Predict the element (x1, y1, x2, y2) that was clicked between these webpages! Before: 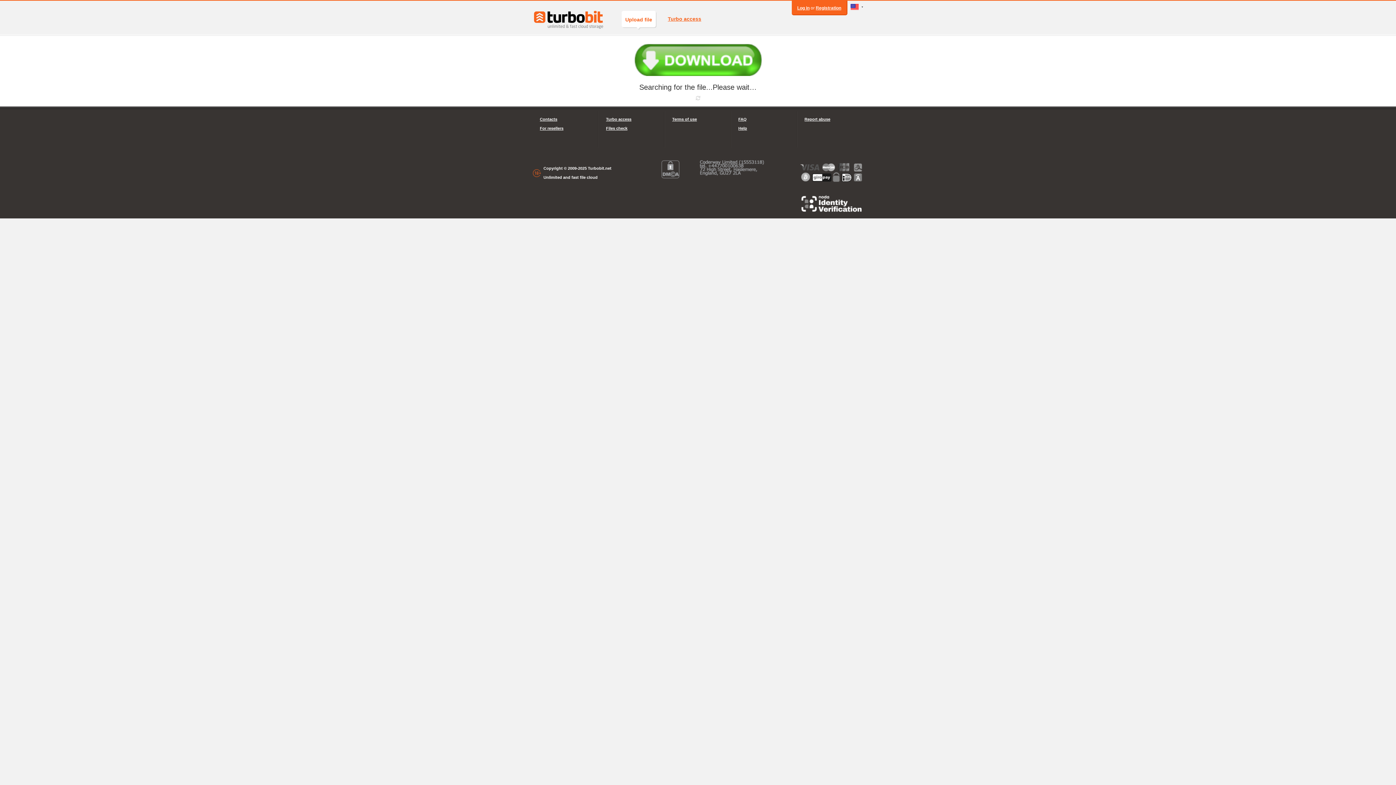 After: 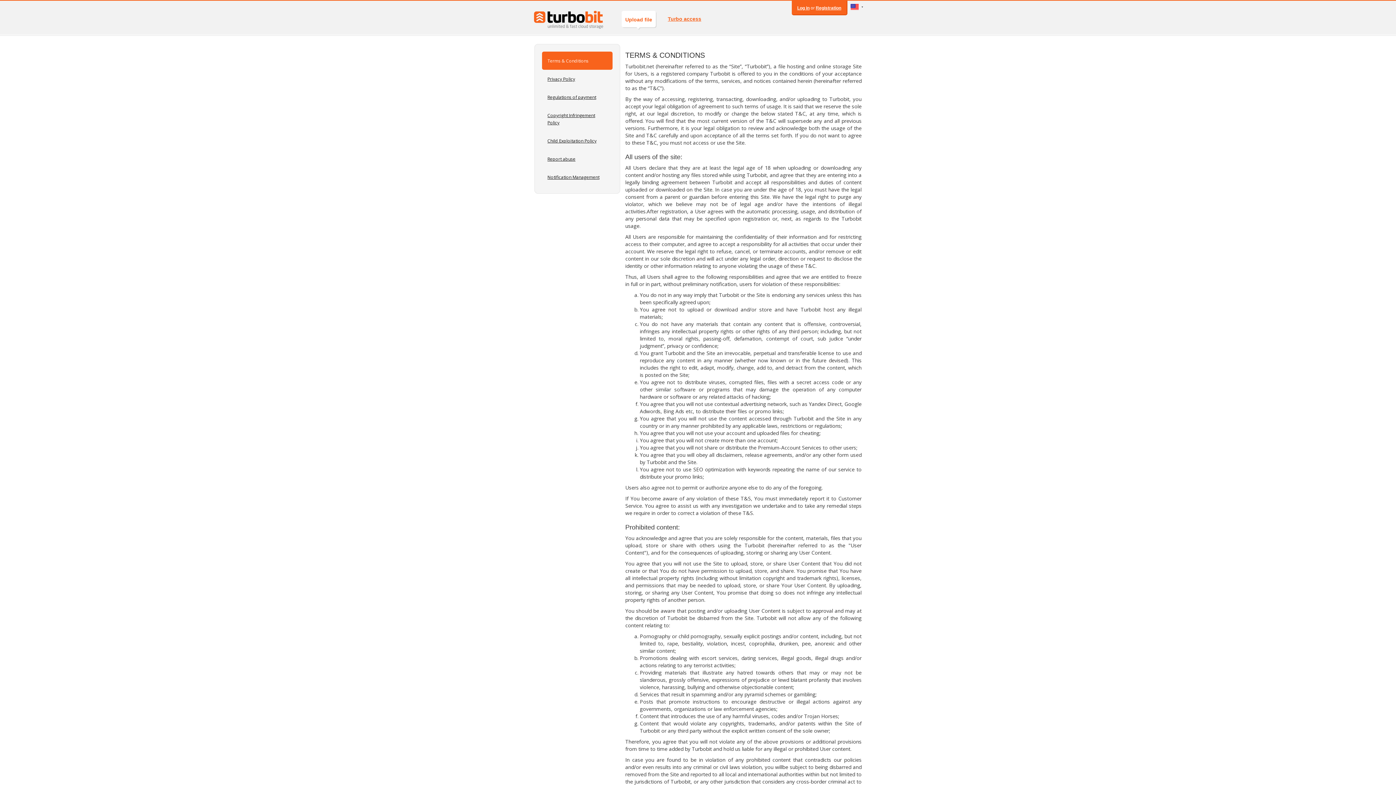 Action: label: Terms of use bbox: (672, 114, 723, 124)